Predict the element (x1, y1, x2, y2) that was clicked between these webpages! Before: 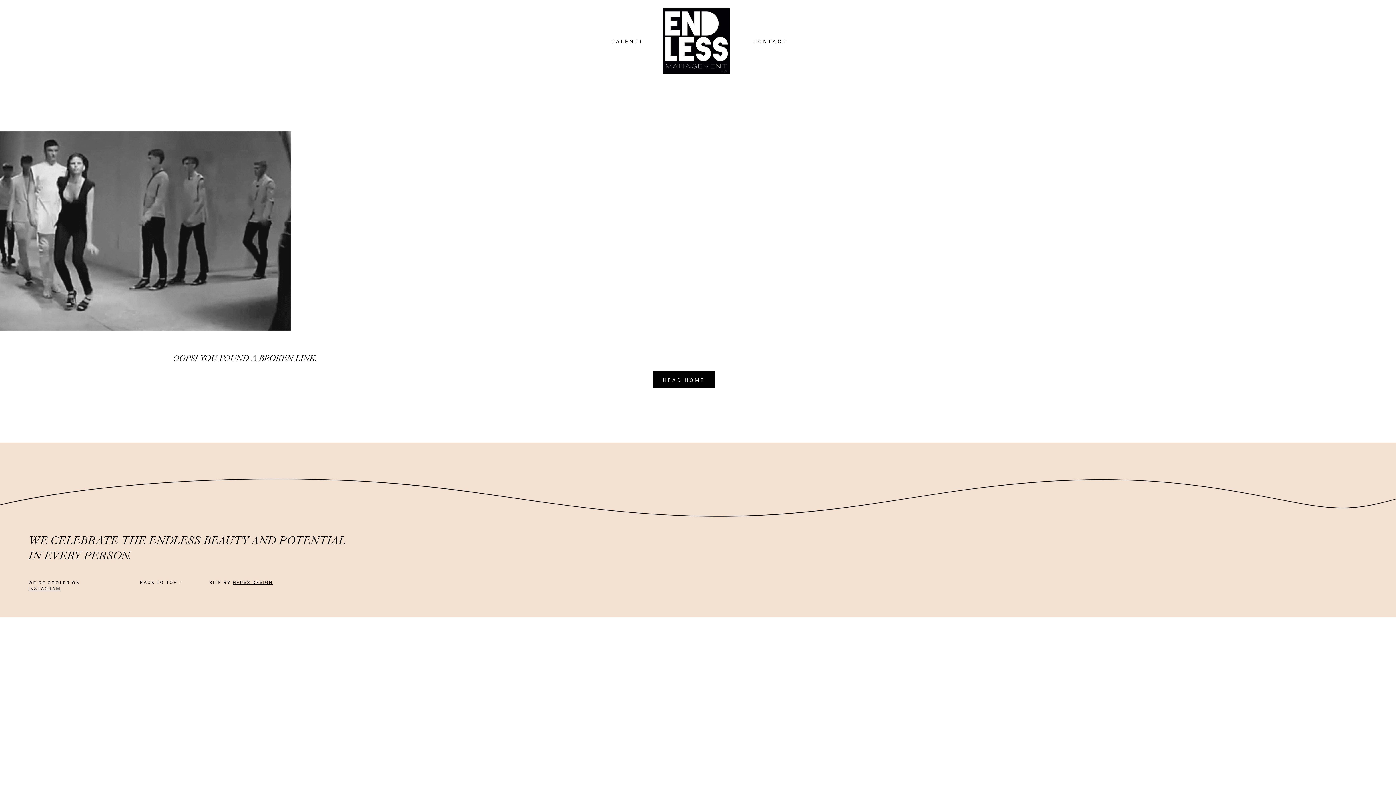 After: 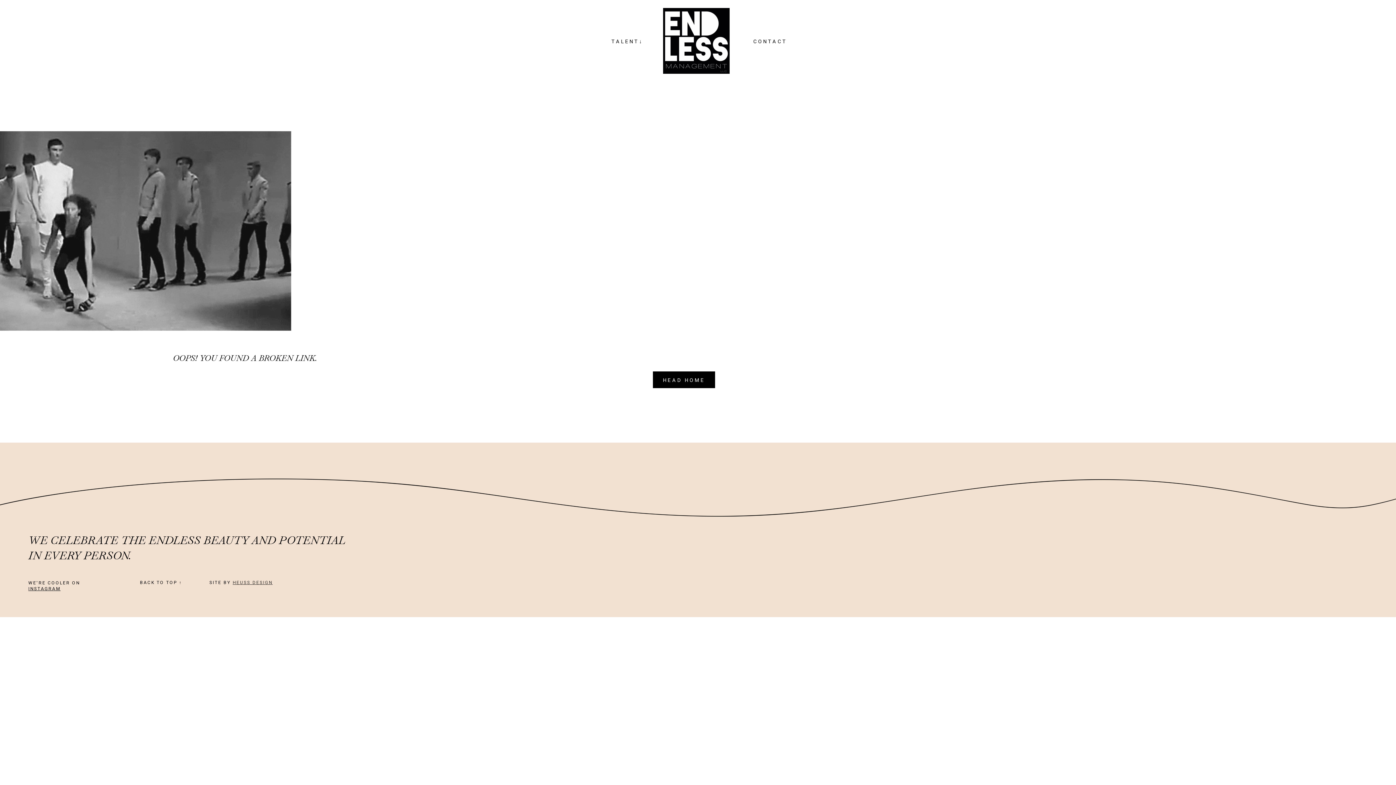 Action: bbox: (232, 580, 272, 585) label: HEUSS DESIGN